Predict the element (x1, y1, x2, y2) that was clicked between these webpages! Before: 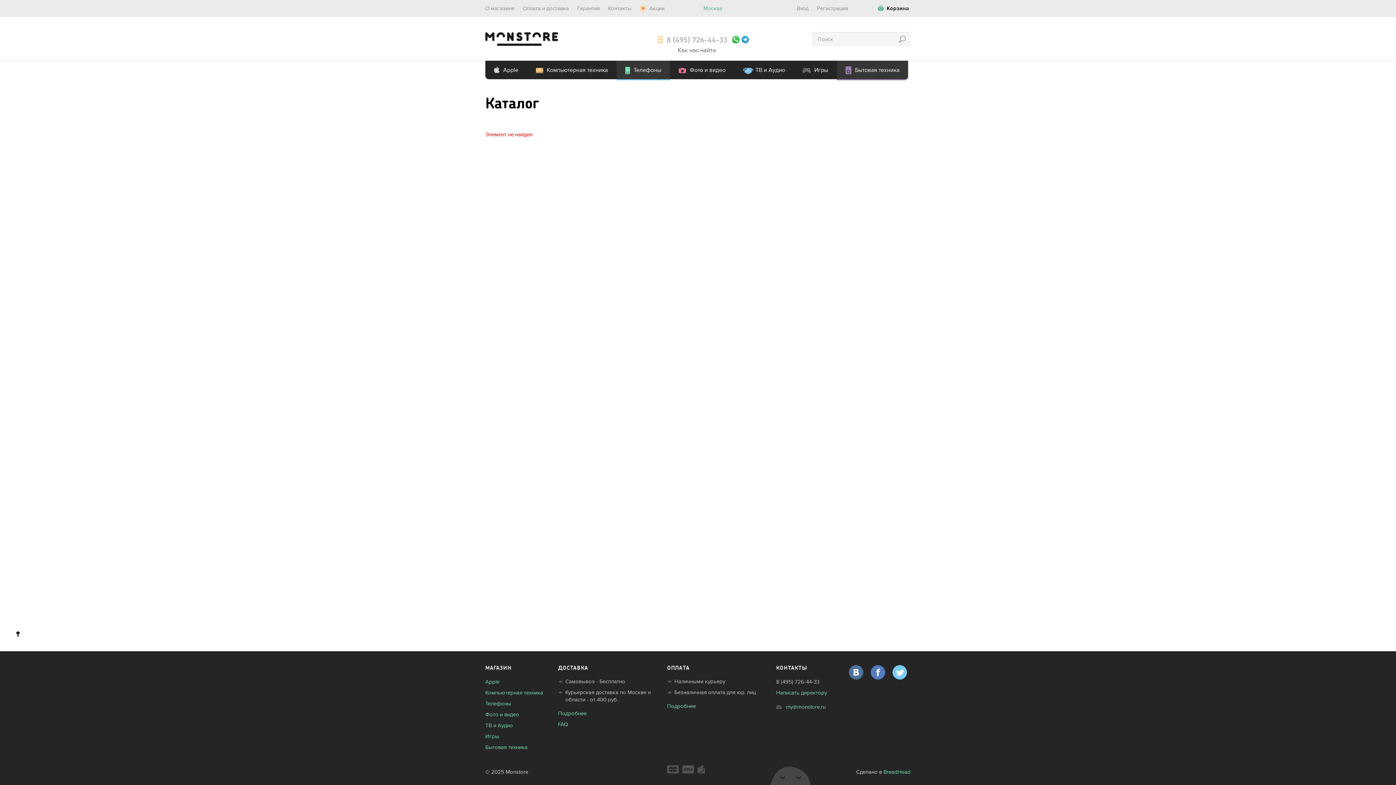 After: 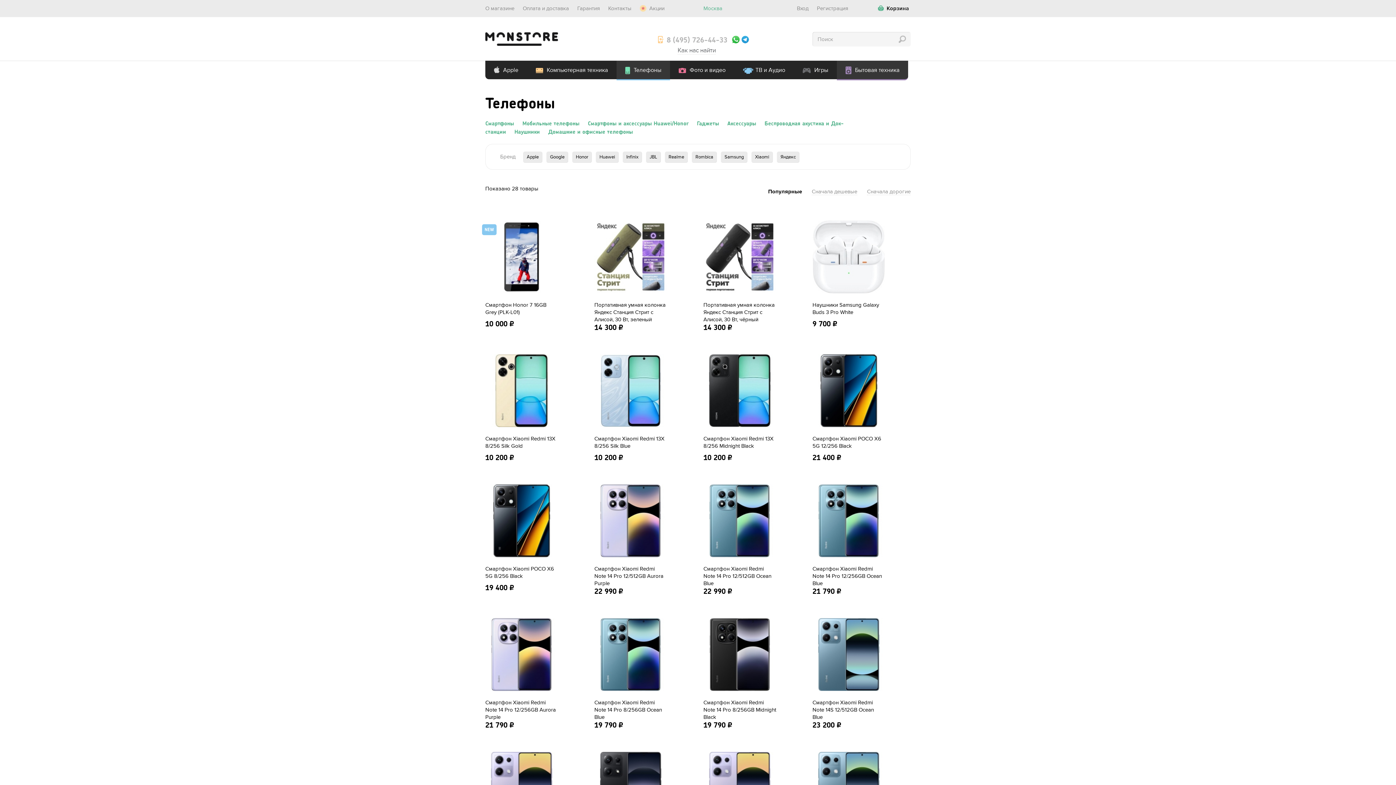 Action: bbox: (616, 60, 670, 79) label:  Телефоны